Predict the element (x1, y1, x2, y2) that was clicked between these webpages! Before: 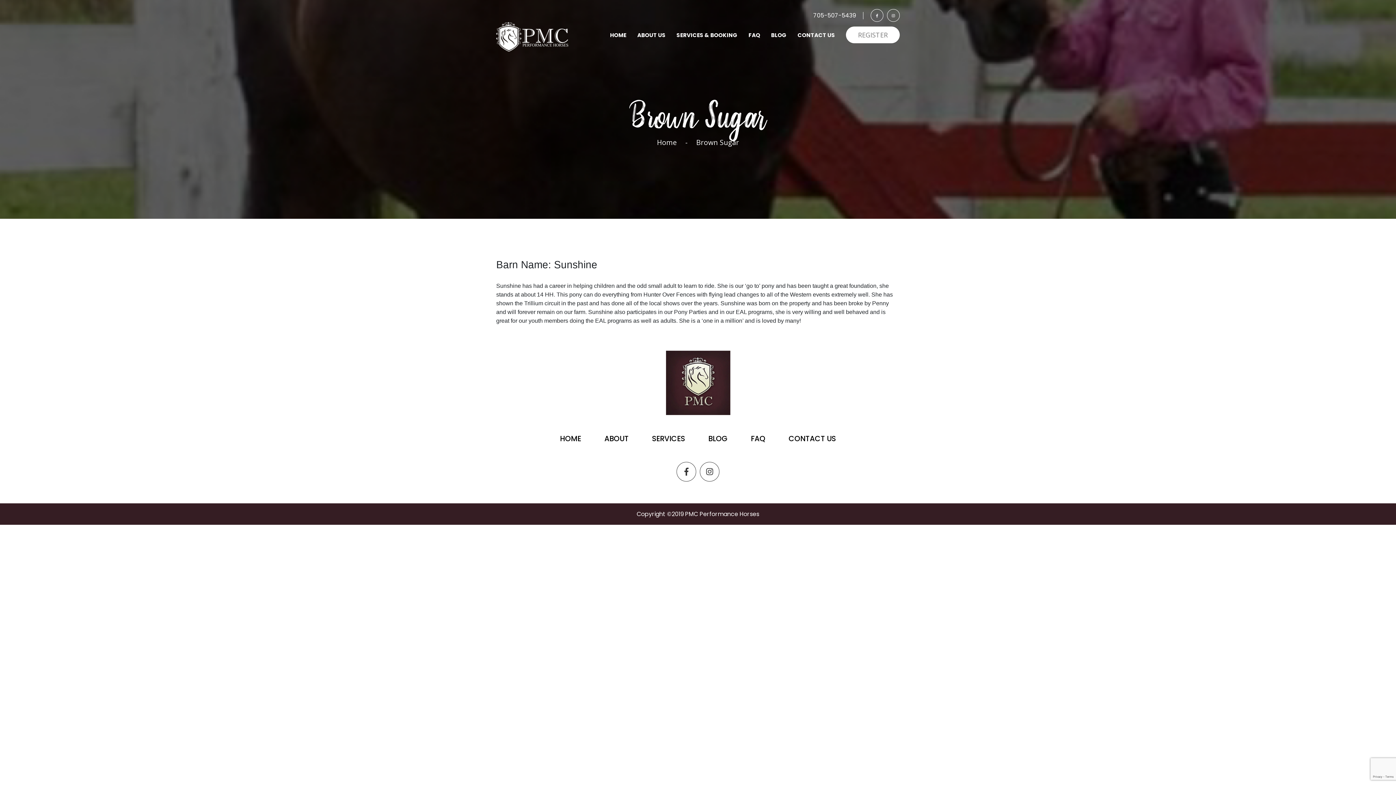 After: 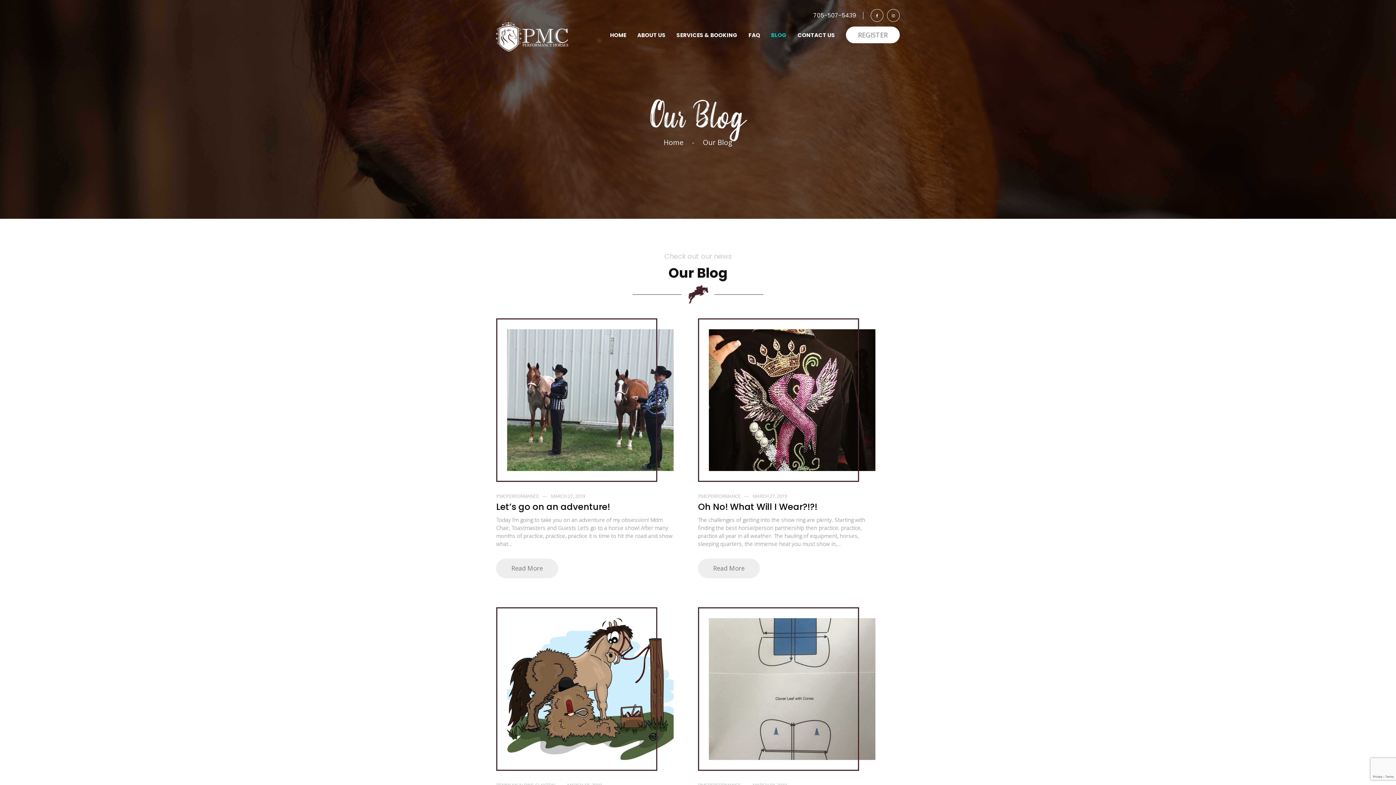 Action: bbox: (771, 31, 786, 38) label: BLOG